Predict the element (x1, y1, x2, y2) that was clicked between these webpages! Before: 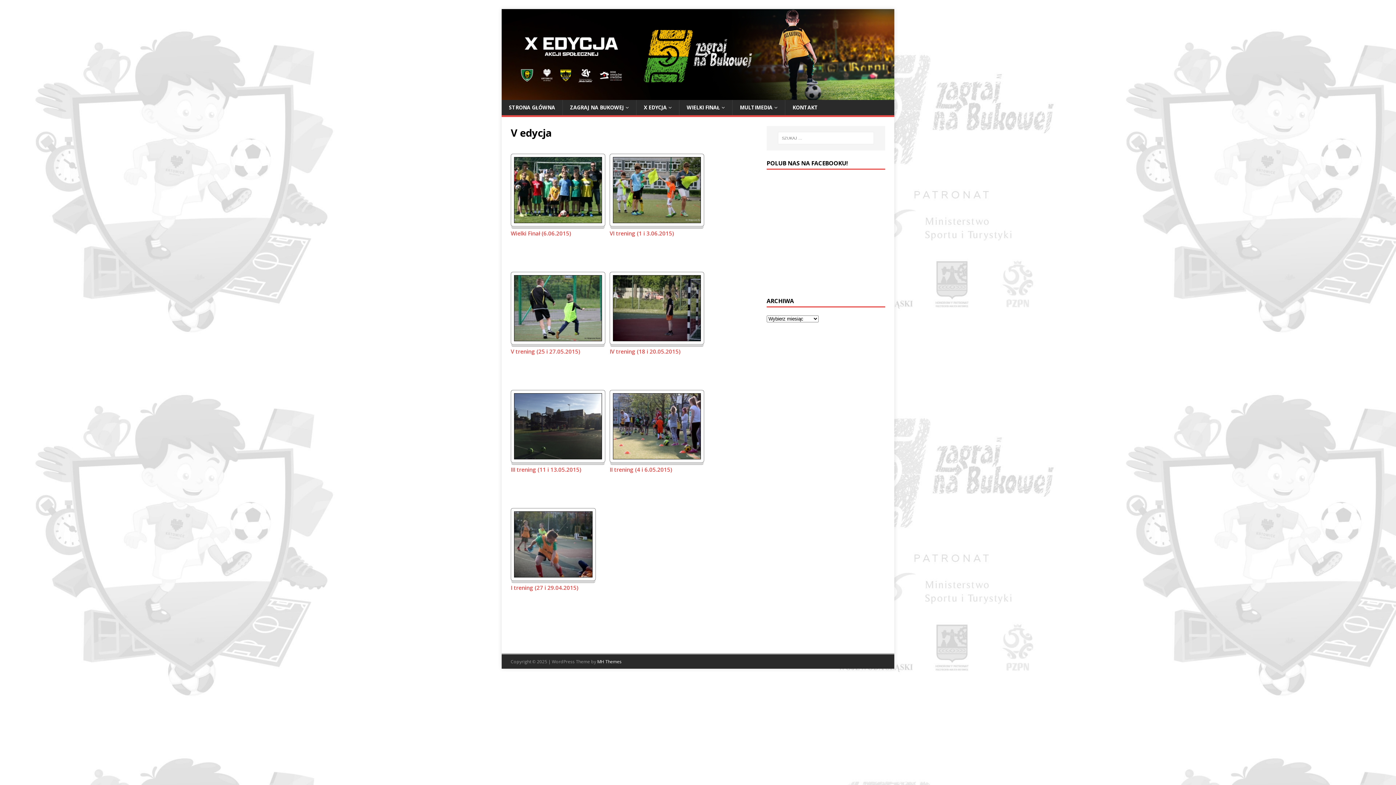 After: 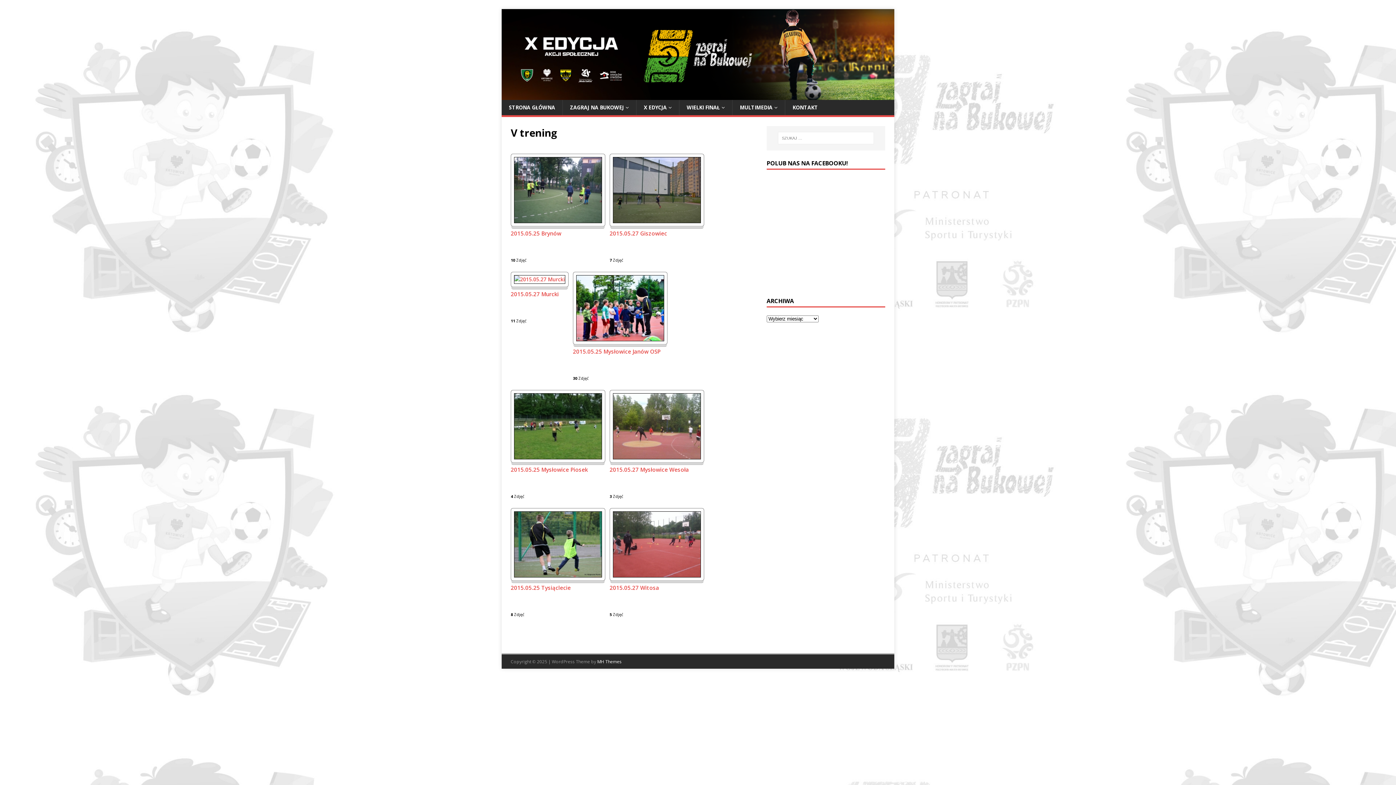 Action: bbox: (514, 333, 602, 340)